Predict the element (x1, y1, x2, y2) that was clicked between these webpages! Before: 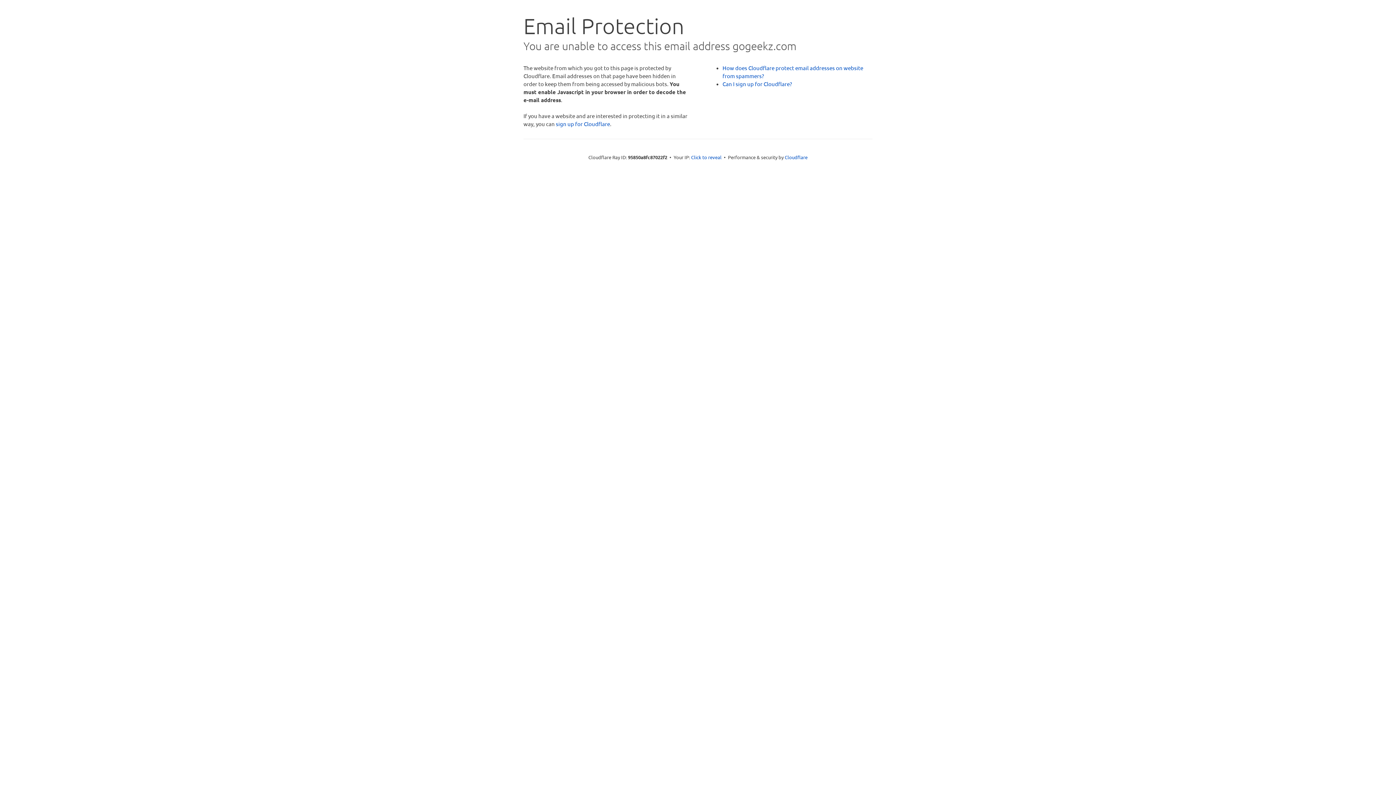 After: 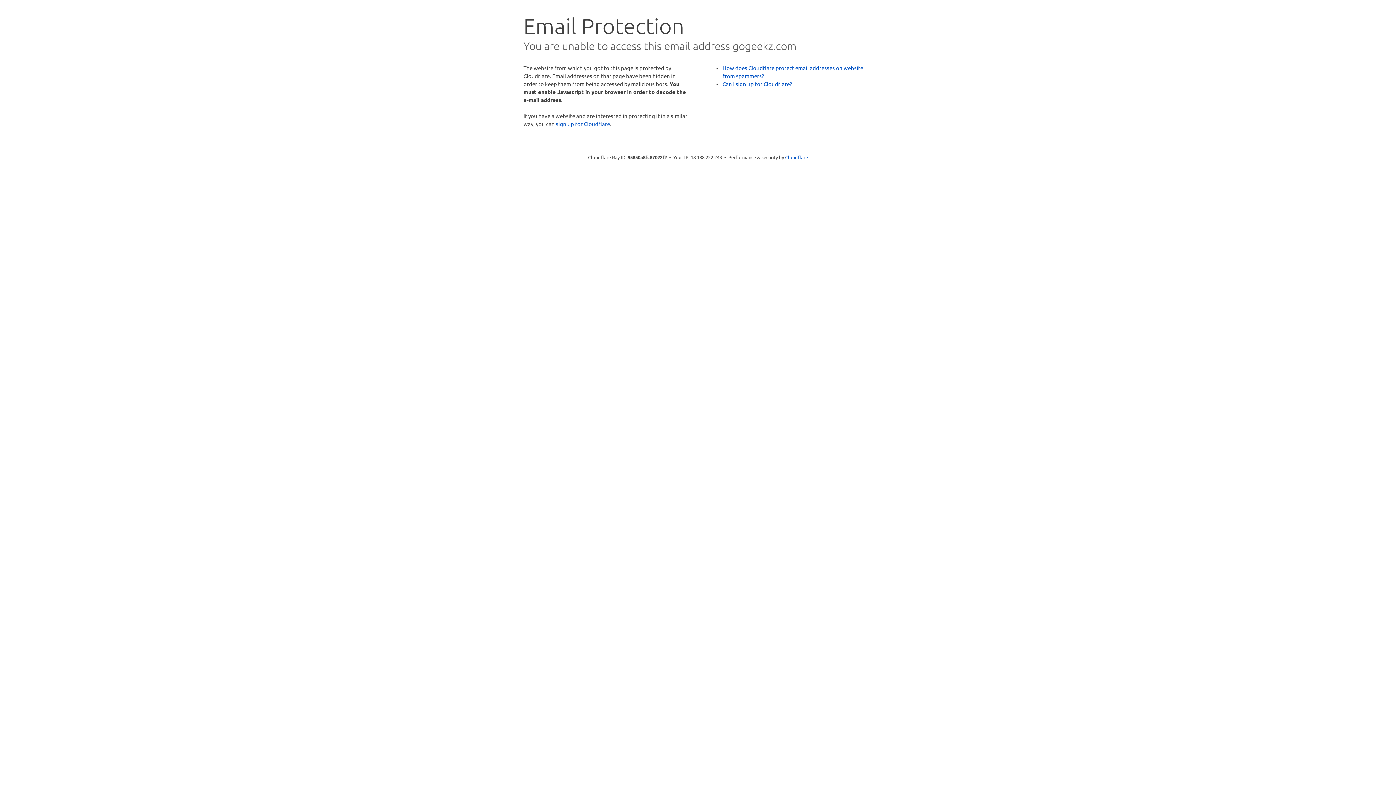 Action: label: Click to reveal bbox: (691, 153, 721, 160)